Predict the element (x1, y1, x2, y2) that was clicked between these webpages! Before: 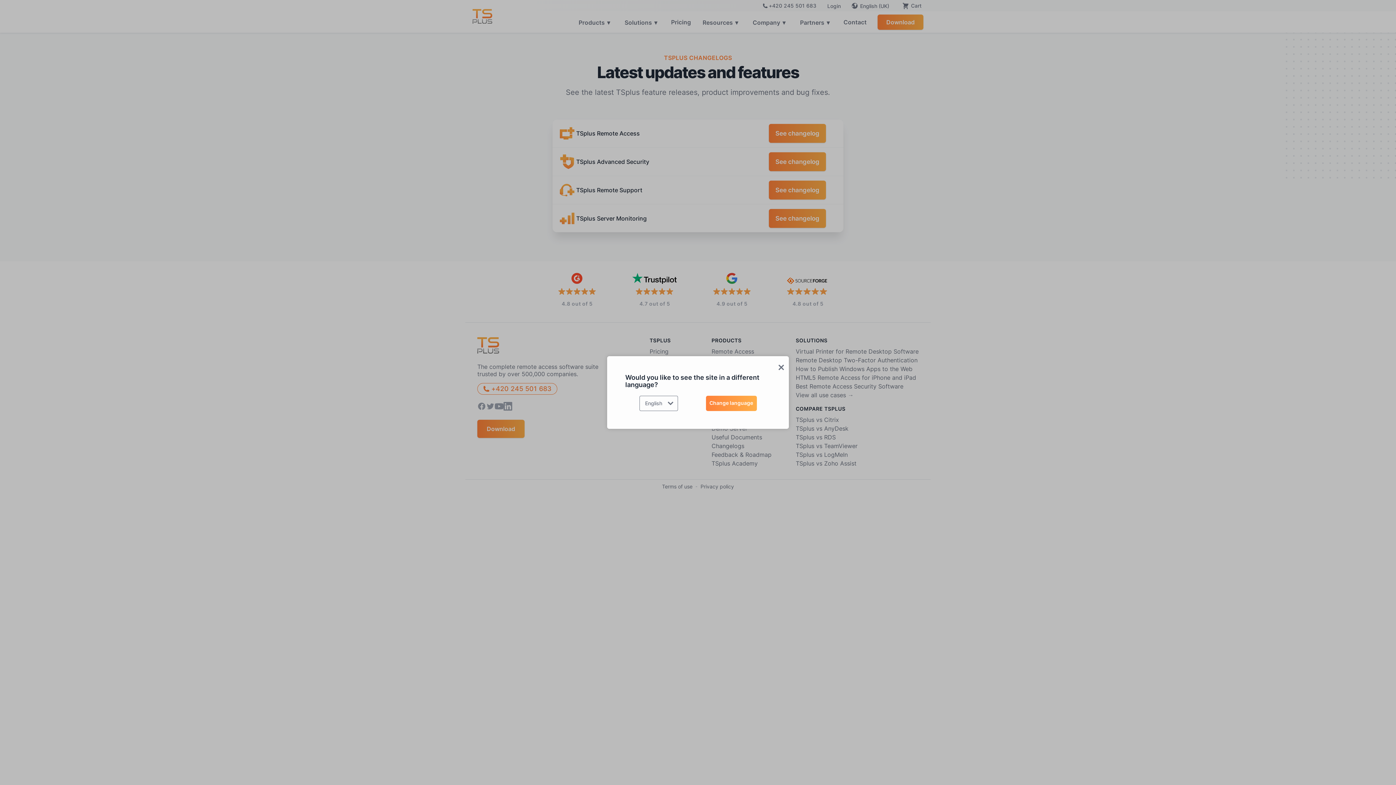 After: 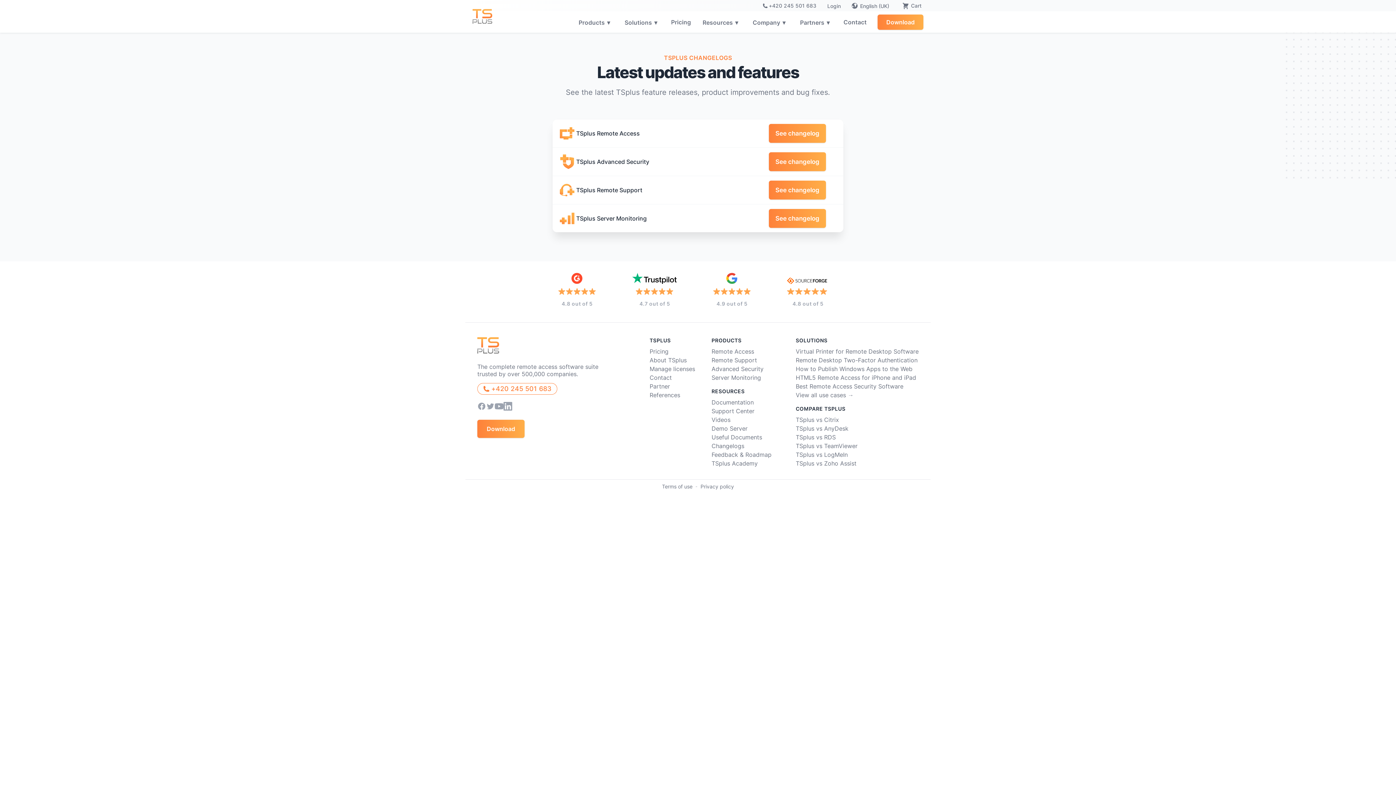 Action: bbox: (775, 363, 787, 371)